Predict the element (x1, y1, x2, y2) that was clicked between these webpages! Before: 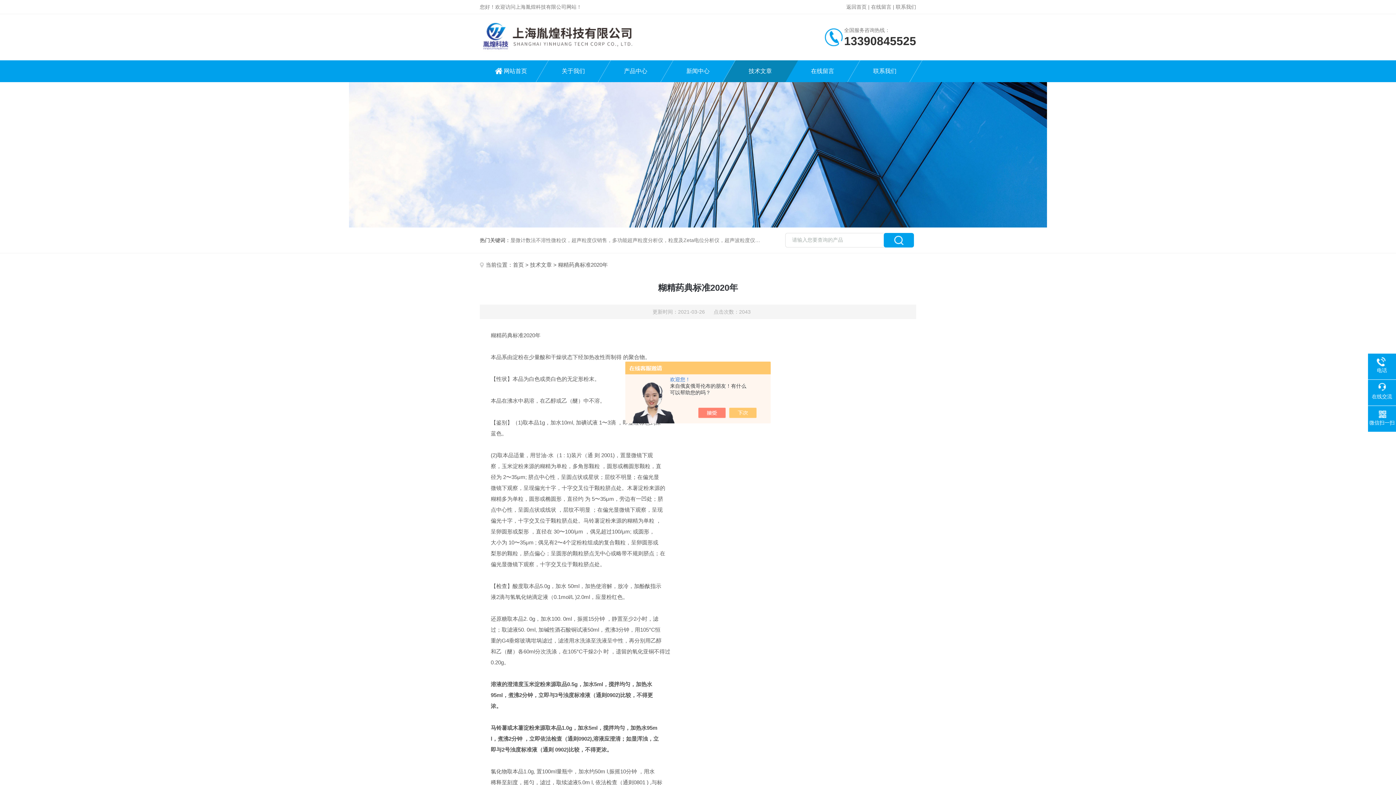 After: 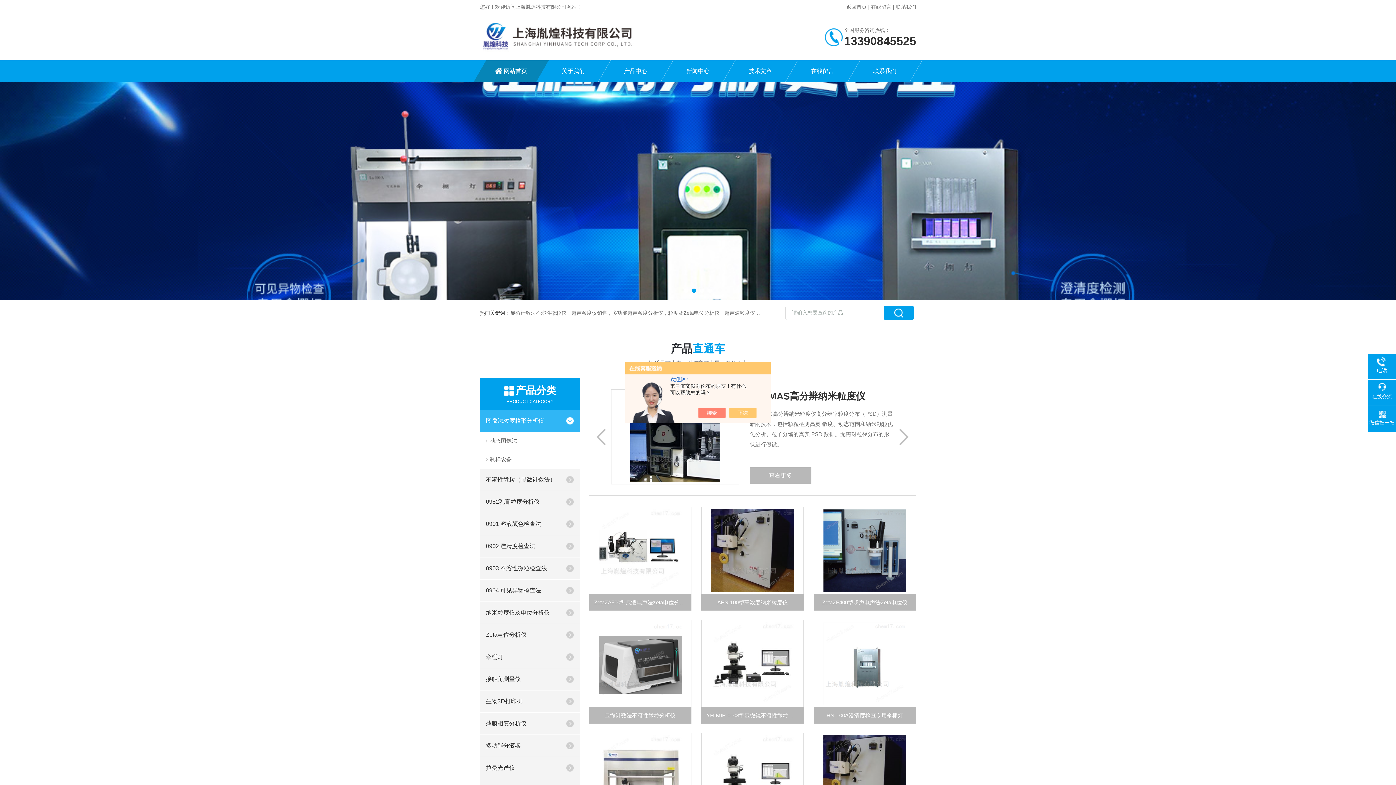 Action: bbox: (513, 261, 524, 268) label: 首页